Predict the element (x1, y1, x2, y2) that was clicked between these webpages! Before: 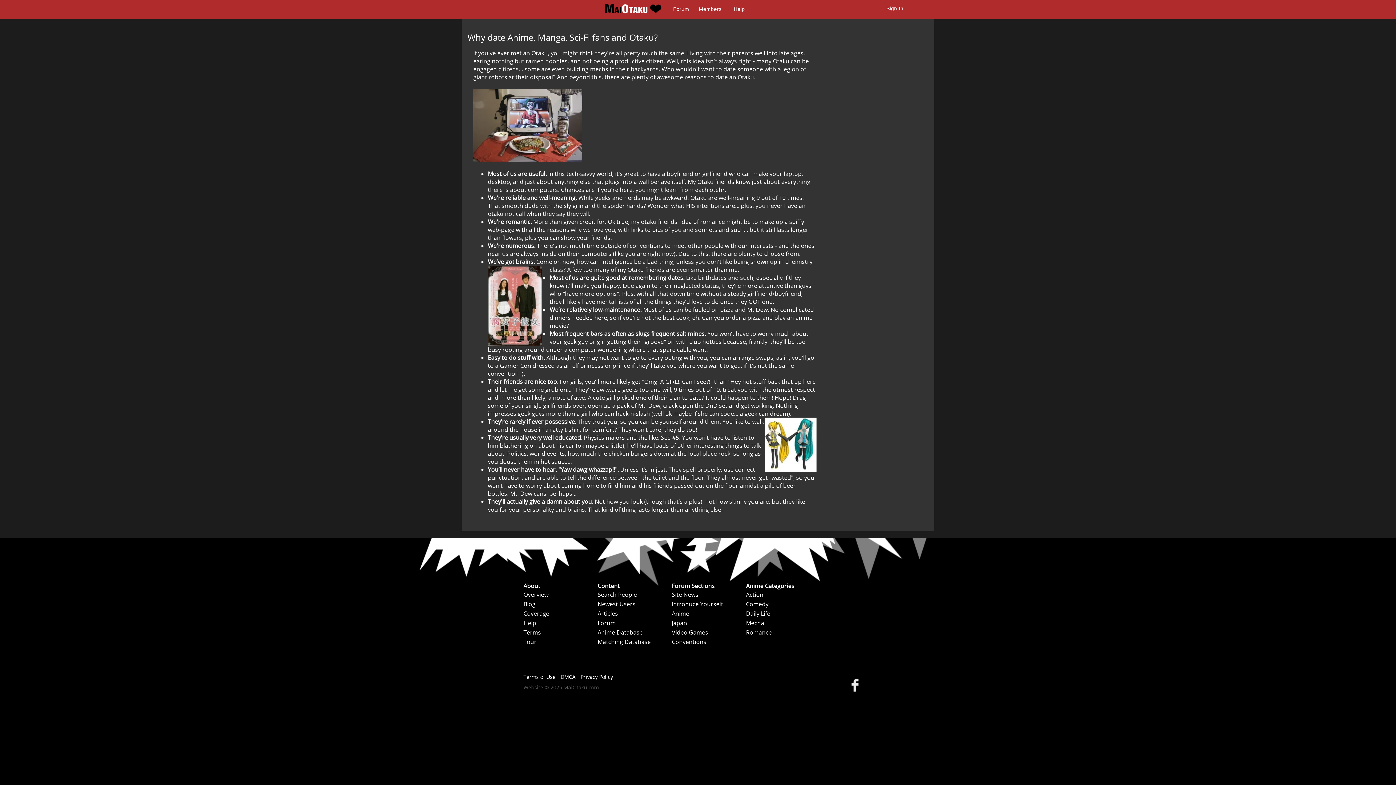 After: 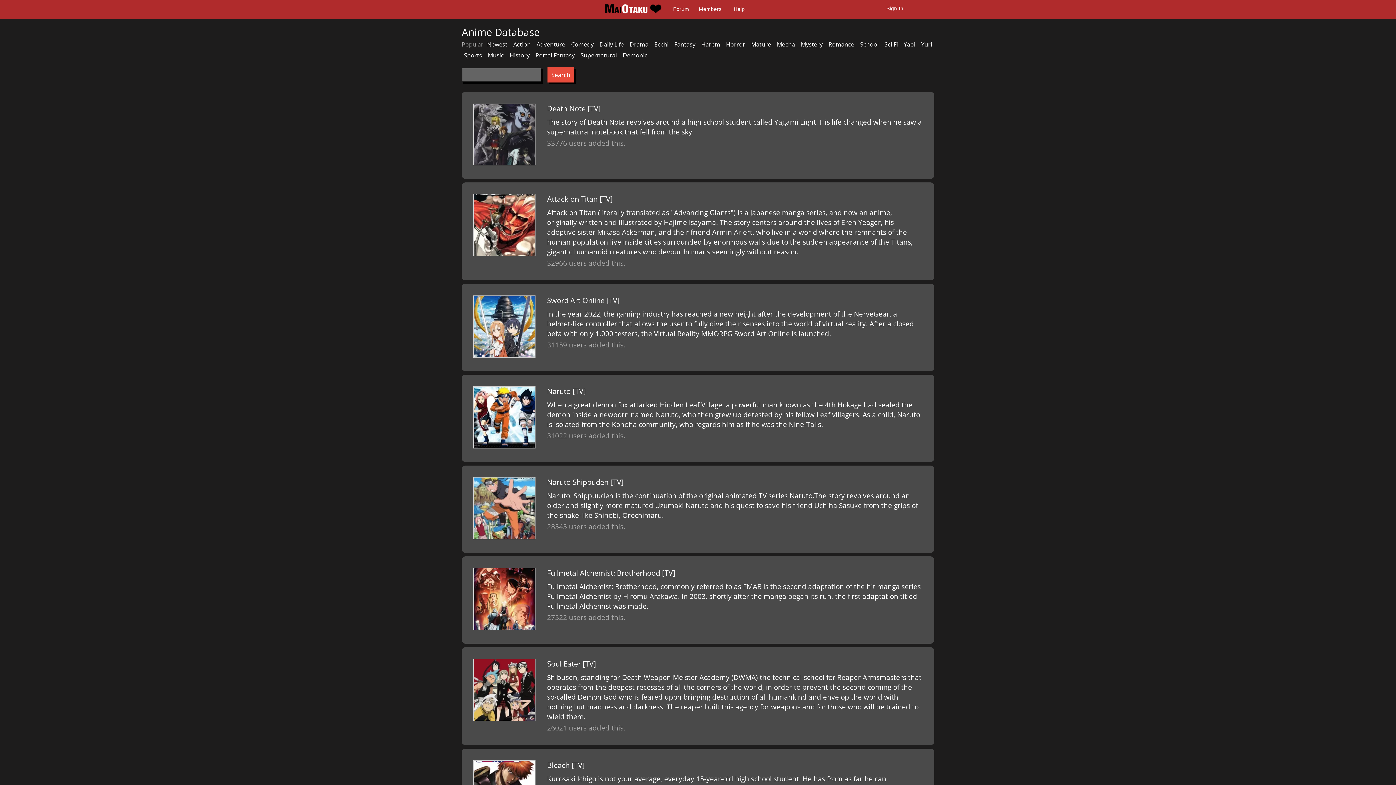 Action: bbox: (597, 628, 670, 637) label: Anime Database